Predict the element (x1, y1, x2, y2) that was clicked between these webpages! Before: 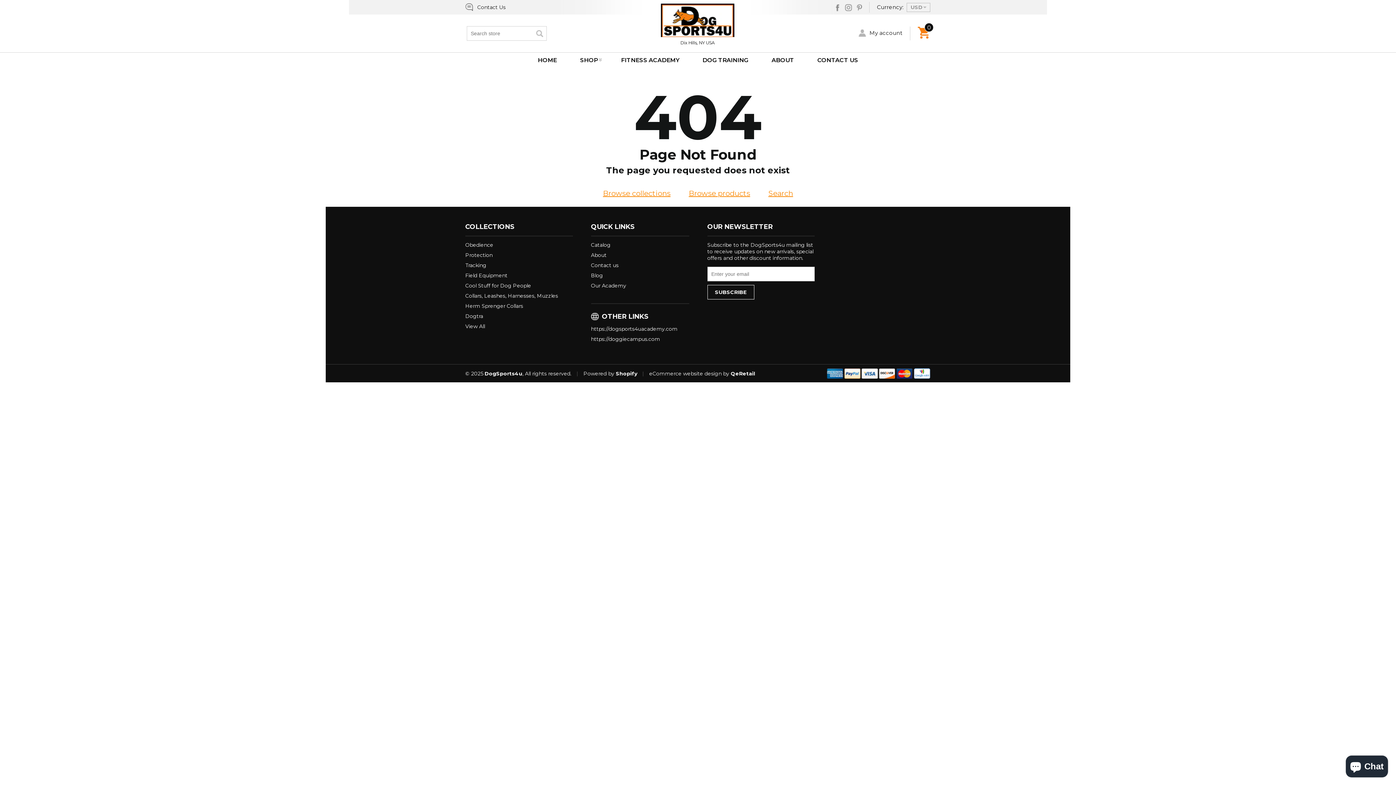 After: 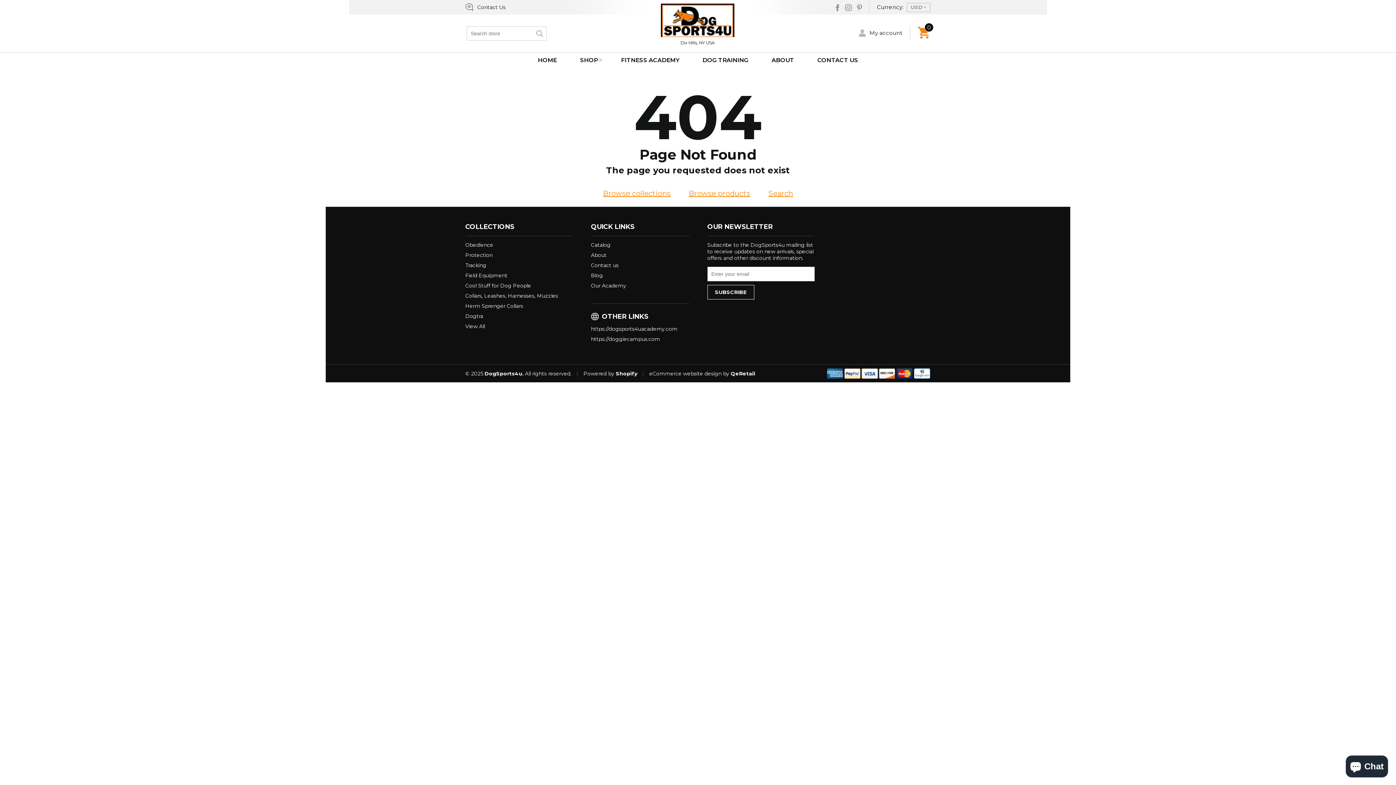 Action: bbox: (465, 282, 531, 289) label: Cool Stuff for Dog People